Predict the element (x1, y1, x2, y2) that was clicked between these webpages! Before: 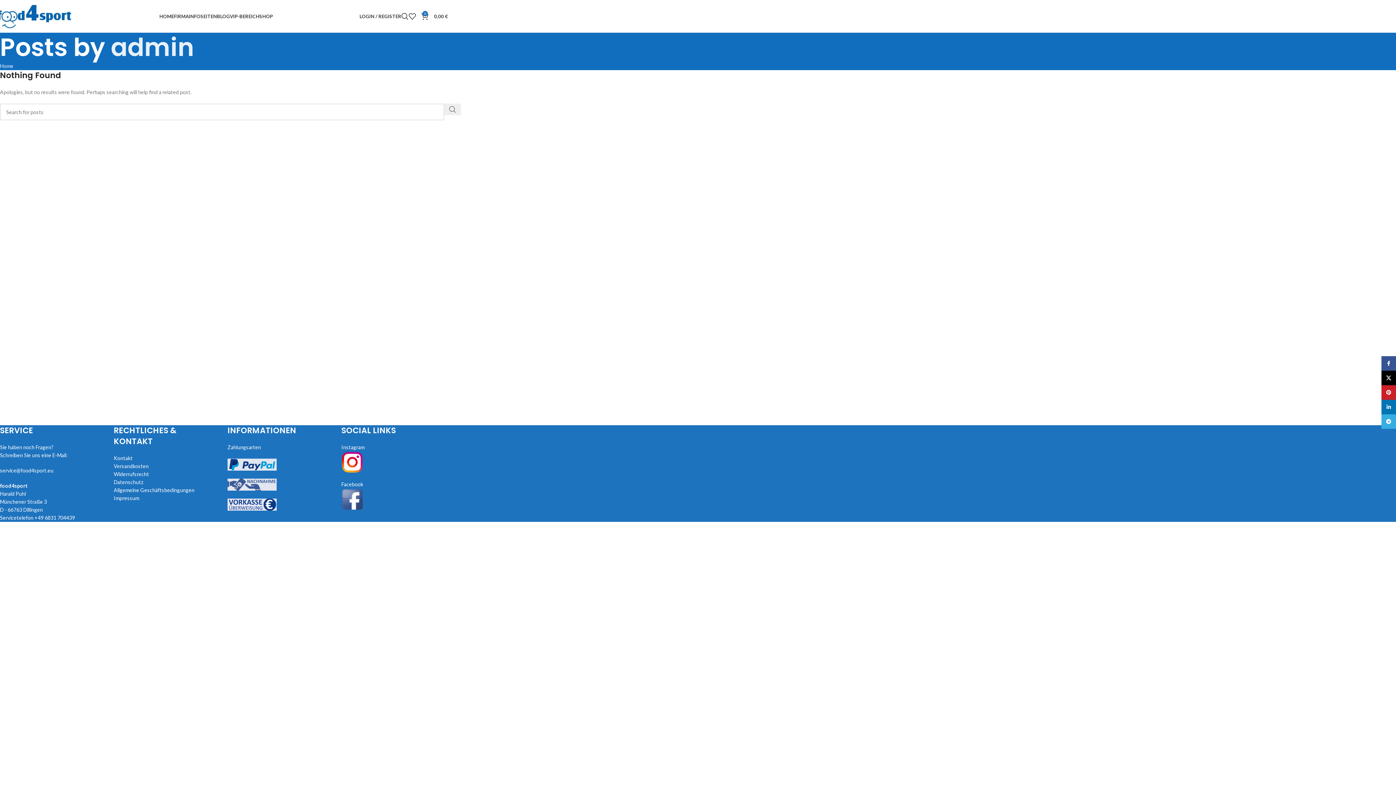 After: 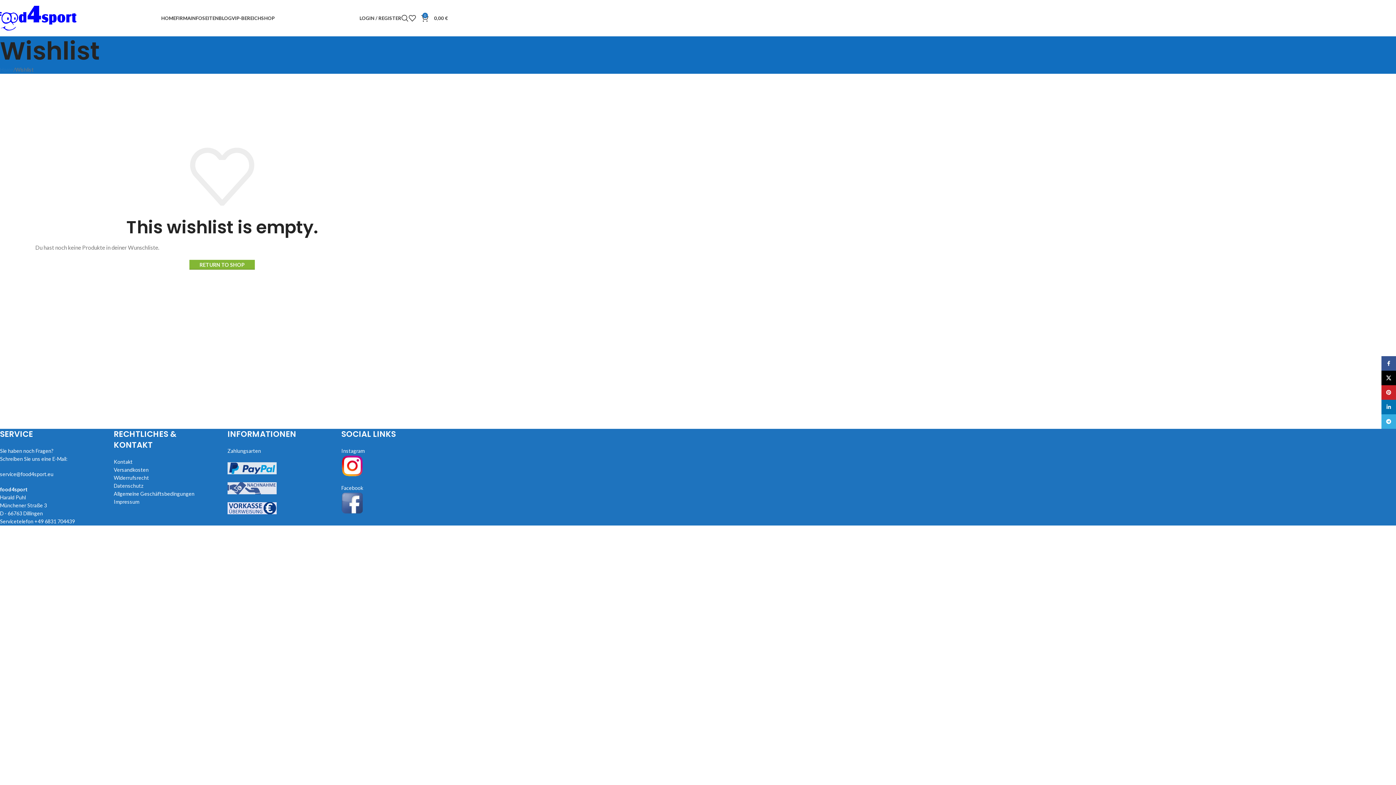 Action: label: 0 bbox: (408, 9, 421, 23)